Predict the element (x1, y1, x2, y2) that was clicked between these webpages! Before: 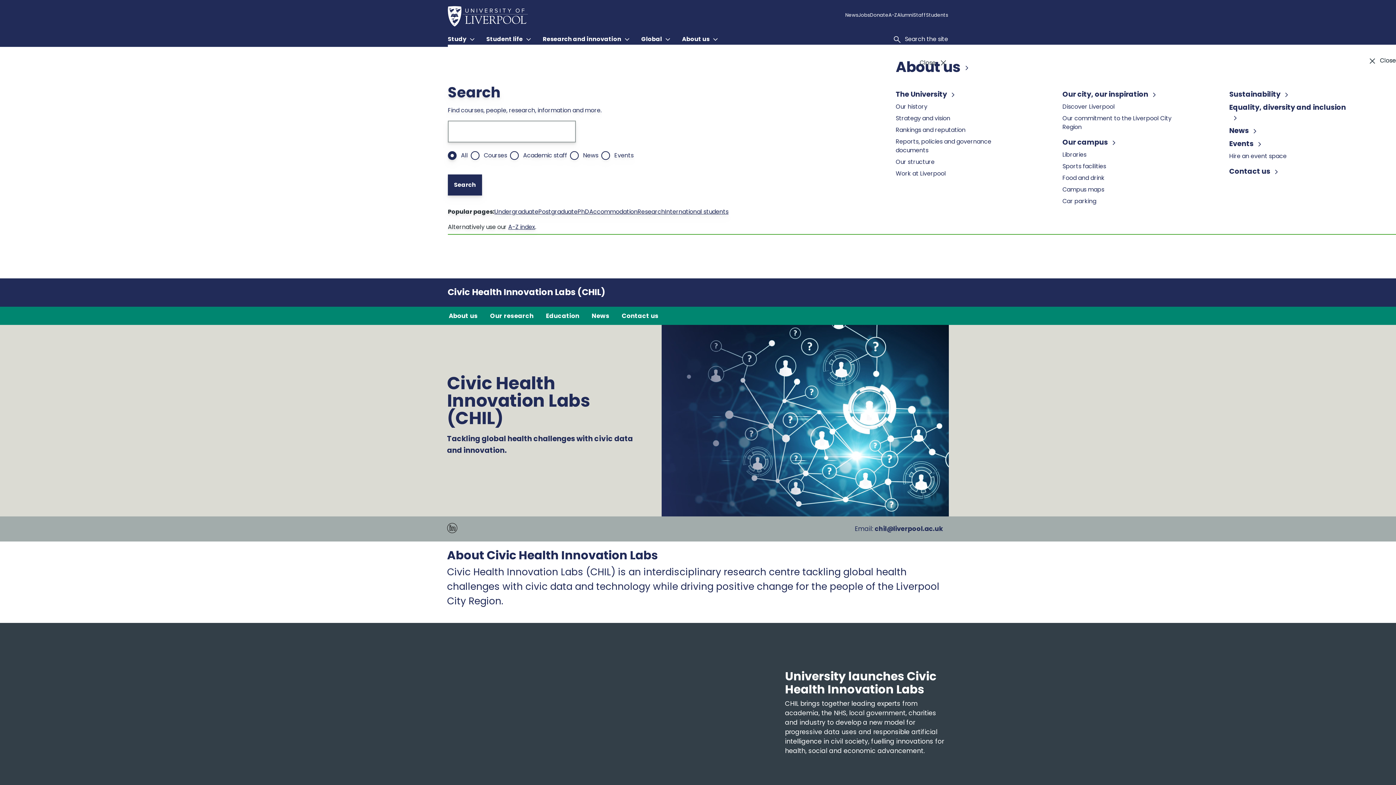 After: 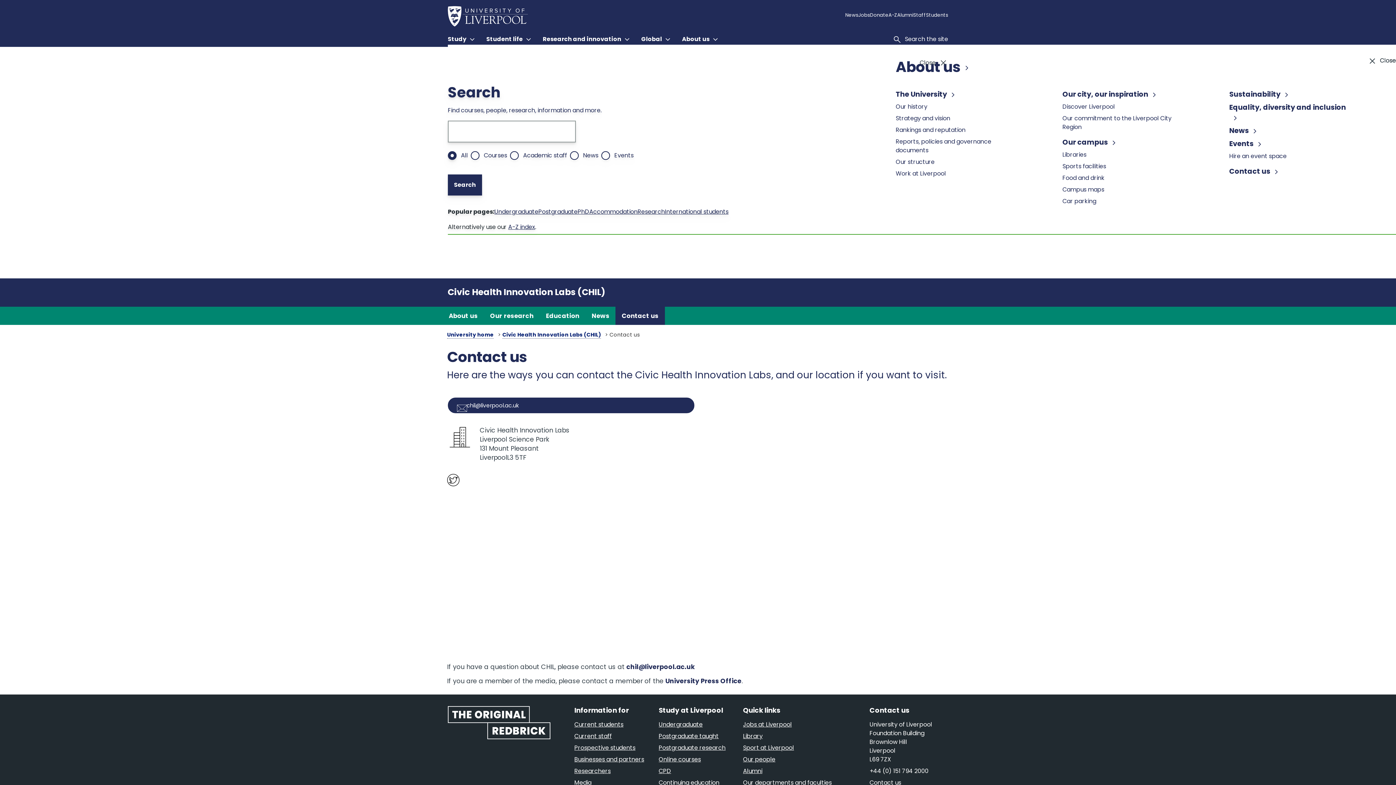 Action: label: Contact us bbox: (589, 321, 629, 340)